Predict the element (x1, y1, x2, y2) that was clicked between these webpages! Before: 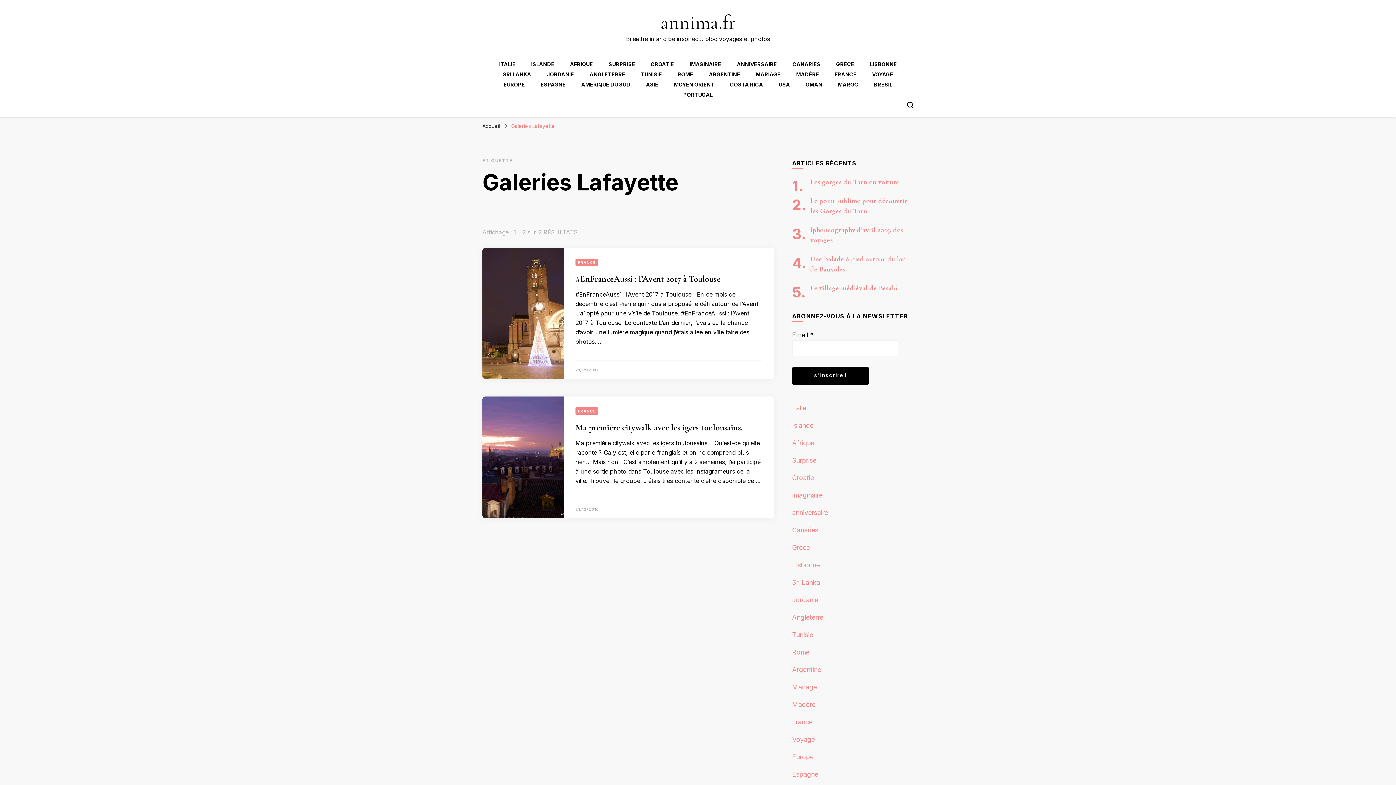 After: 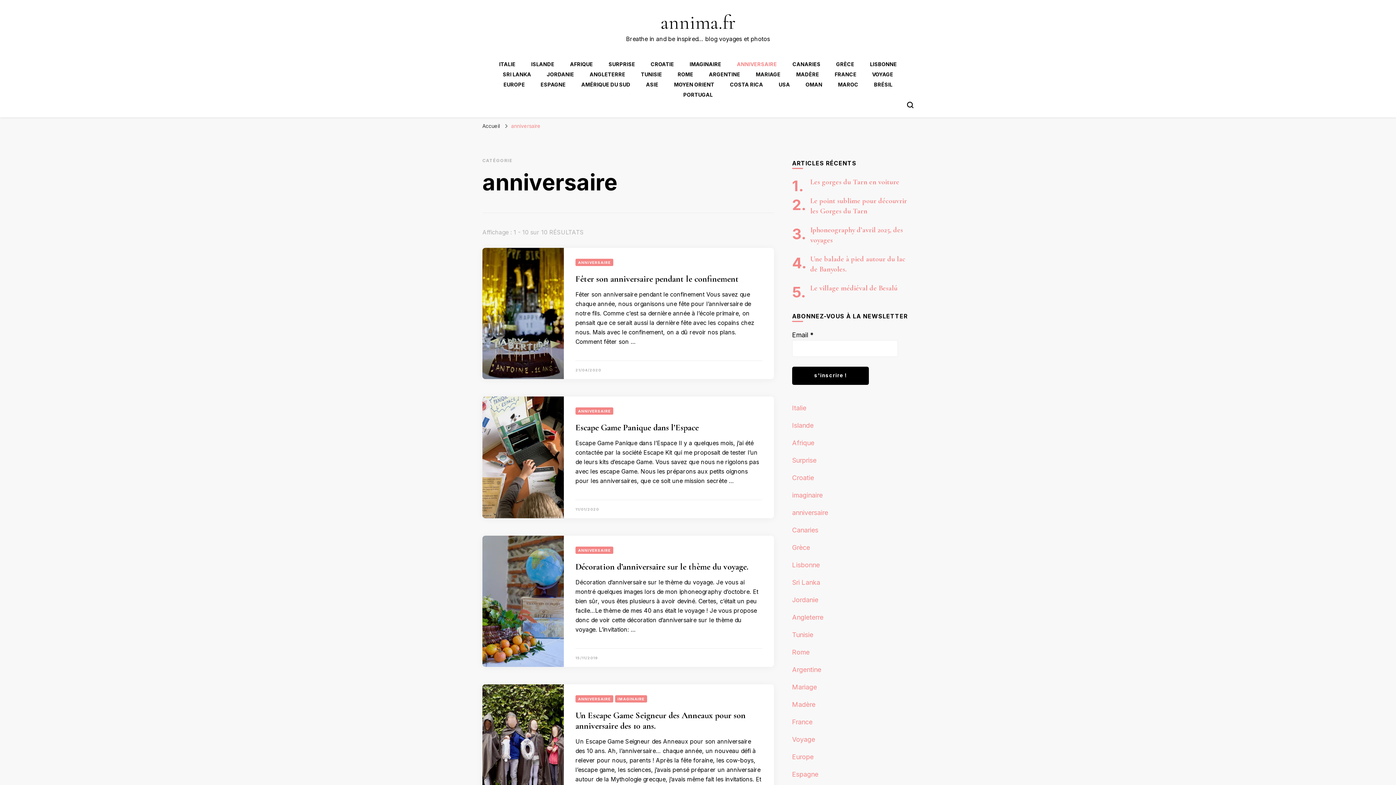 Action: bbox: (792, 509, 828, 516) label: anniversaire